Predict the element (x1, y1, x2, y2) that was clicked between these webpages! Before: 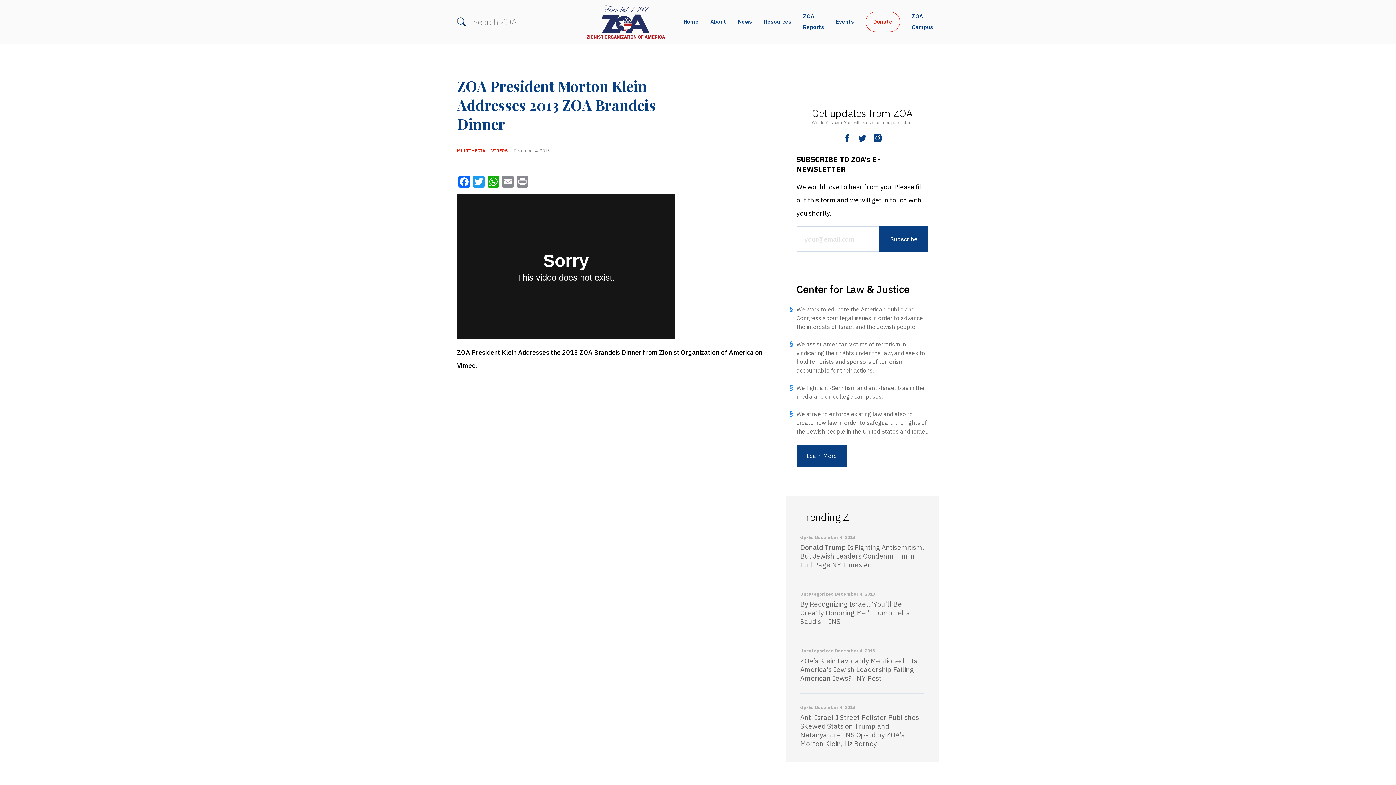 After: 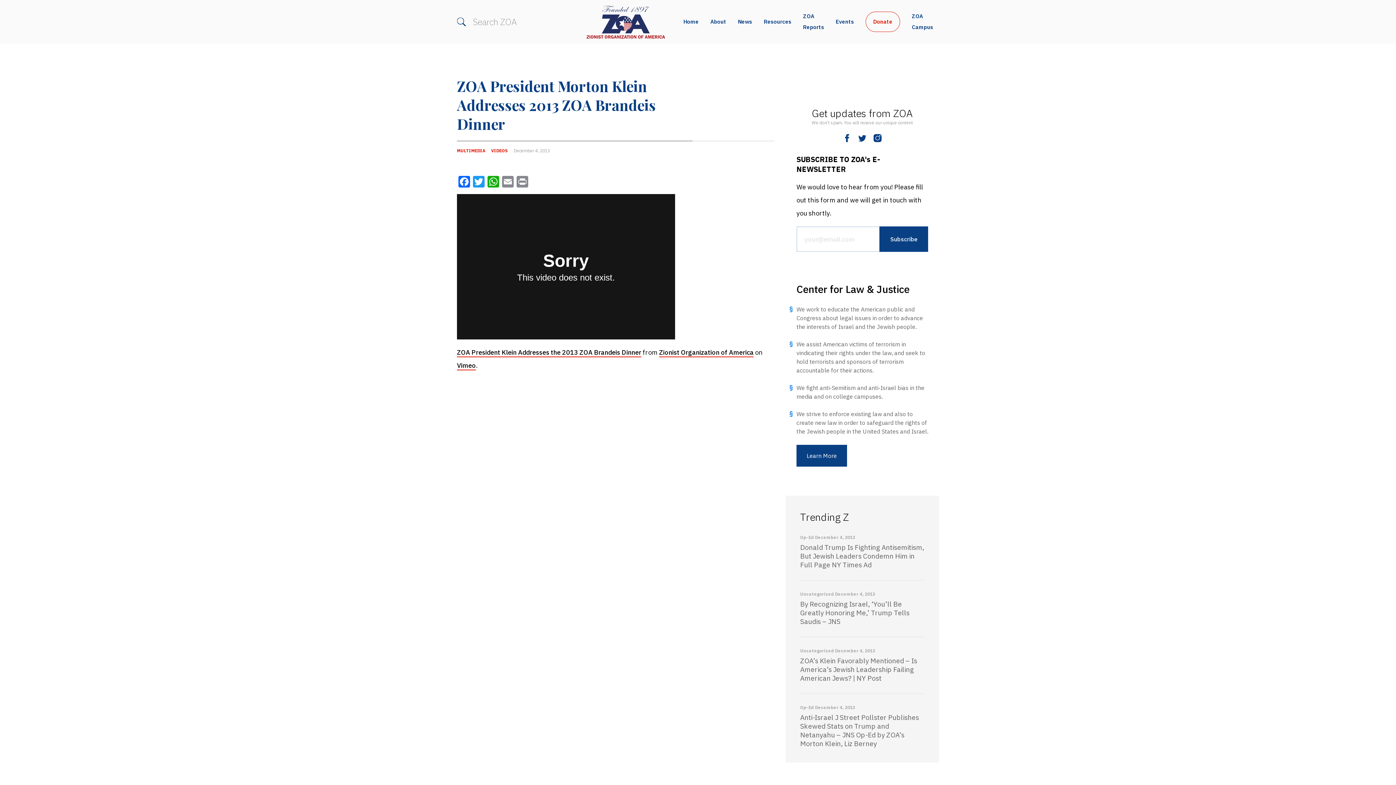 Action: bbox: (873, 134, 881, 142)